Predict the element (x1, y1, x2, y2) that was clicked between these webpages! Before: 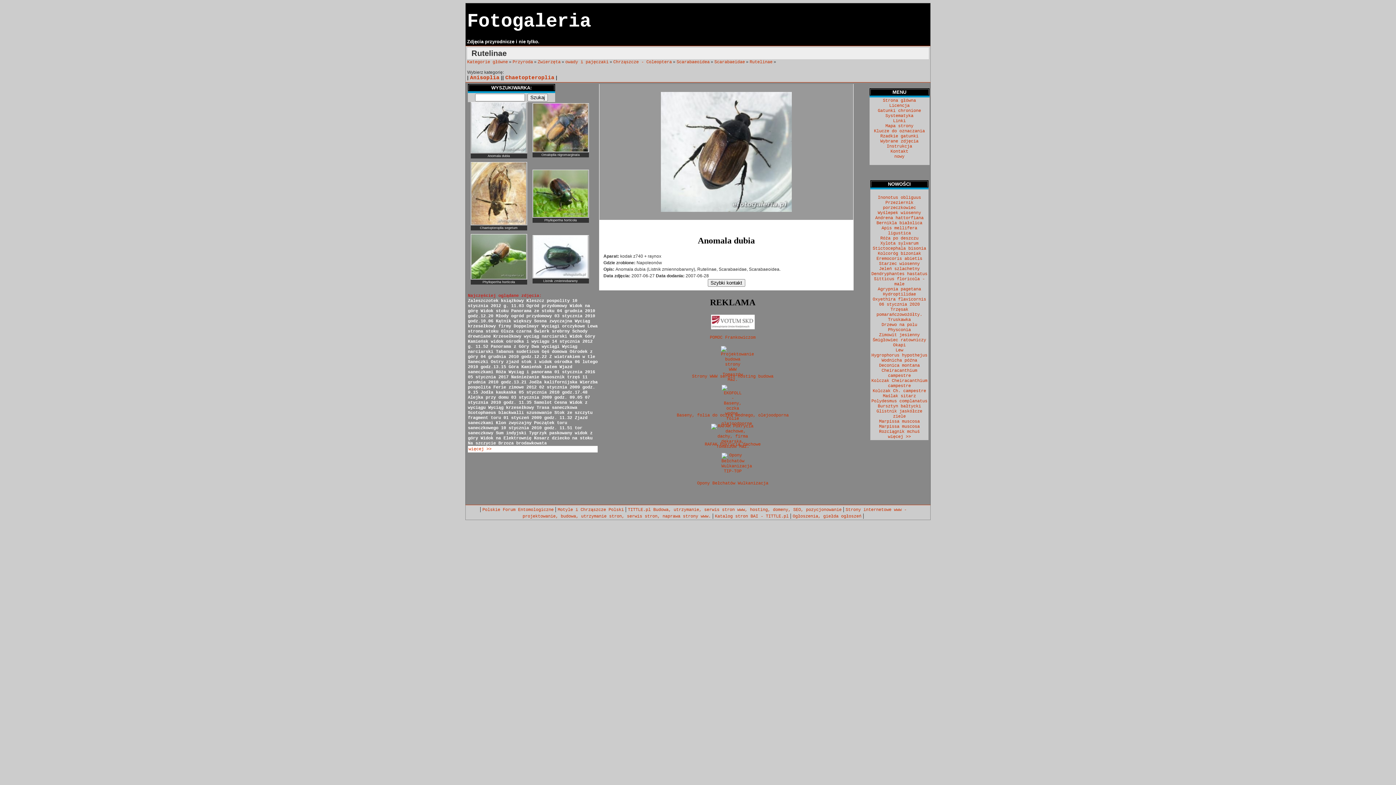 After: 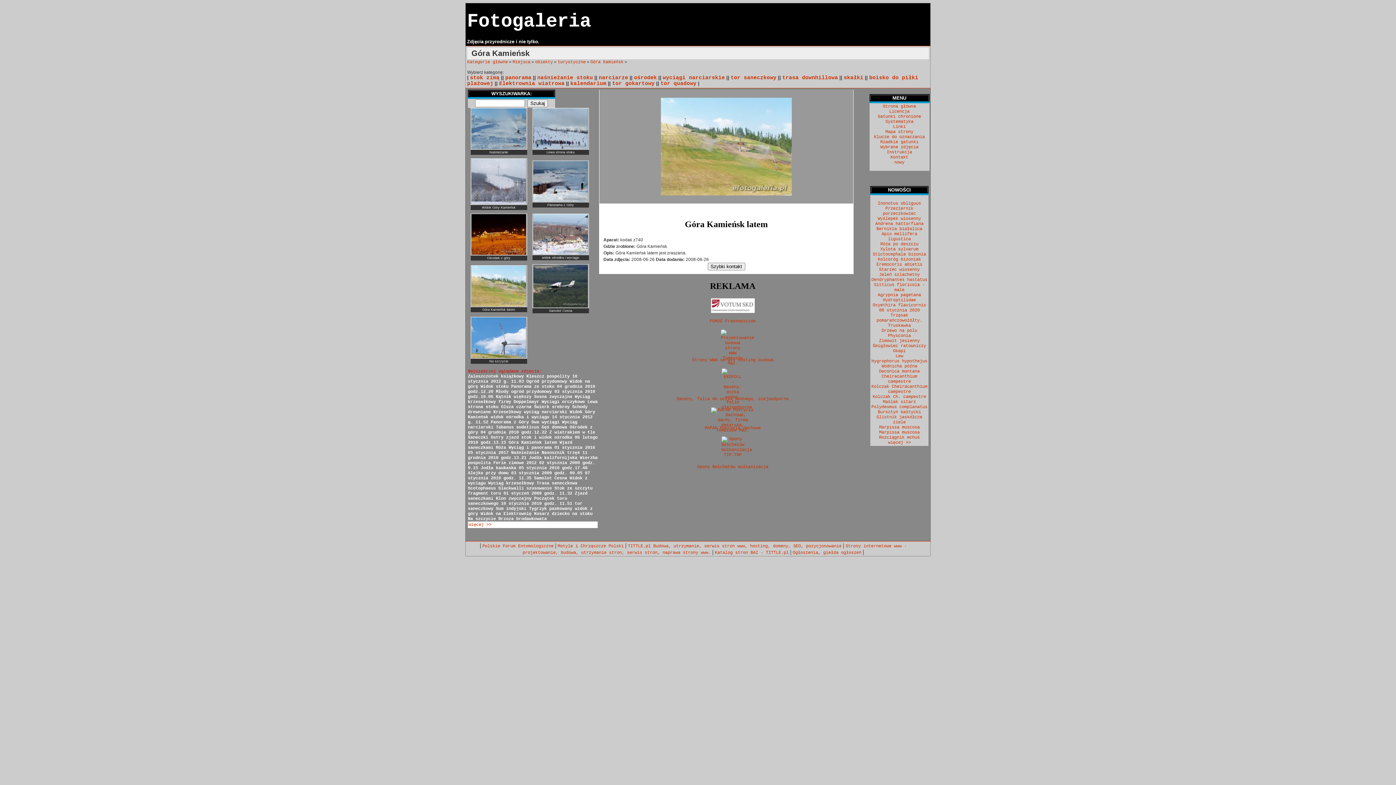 Action: label: Góra Kamieńsk latem bbox: (508, 364, 557, 369)